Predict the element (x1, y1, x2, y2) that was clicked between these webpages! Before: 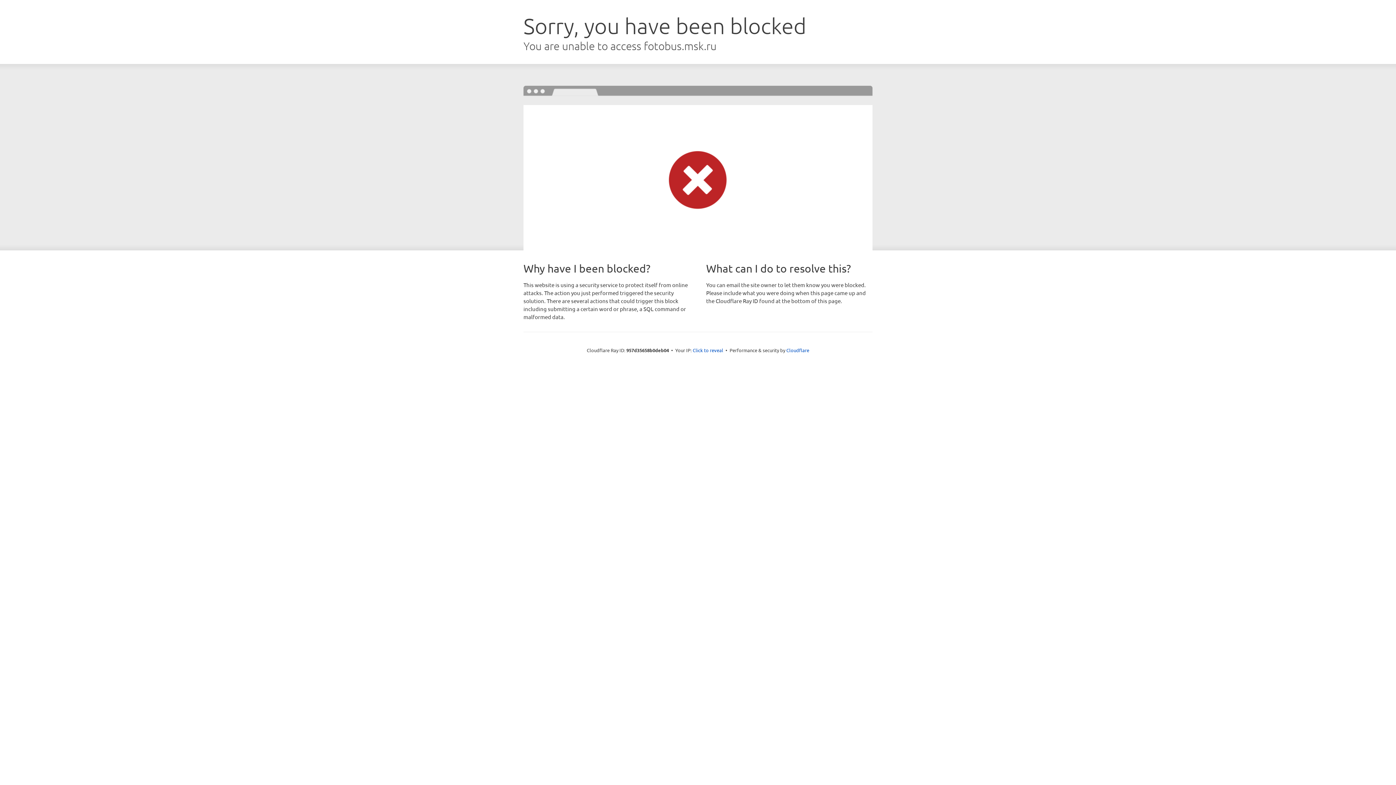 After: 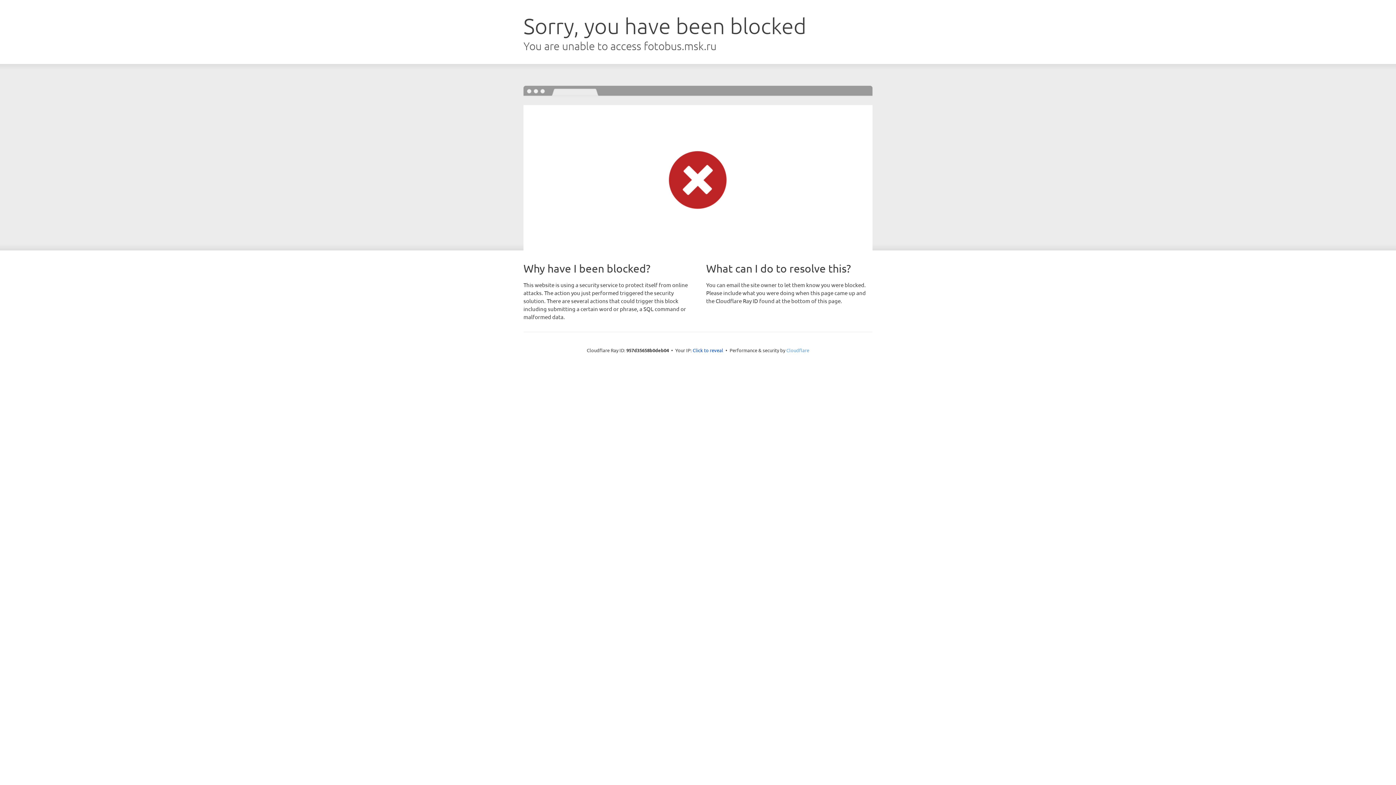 Action: label: Cloudflare bbox: (786, 347, 809, 353)